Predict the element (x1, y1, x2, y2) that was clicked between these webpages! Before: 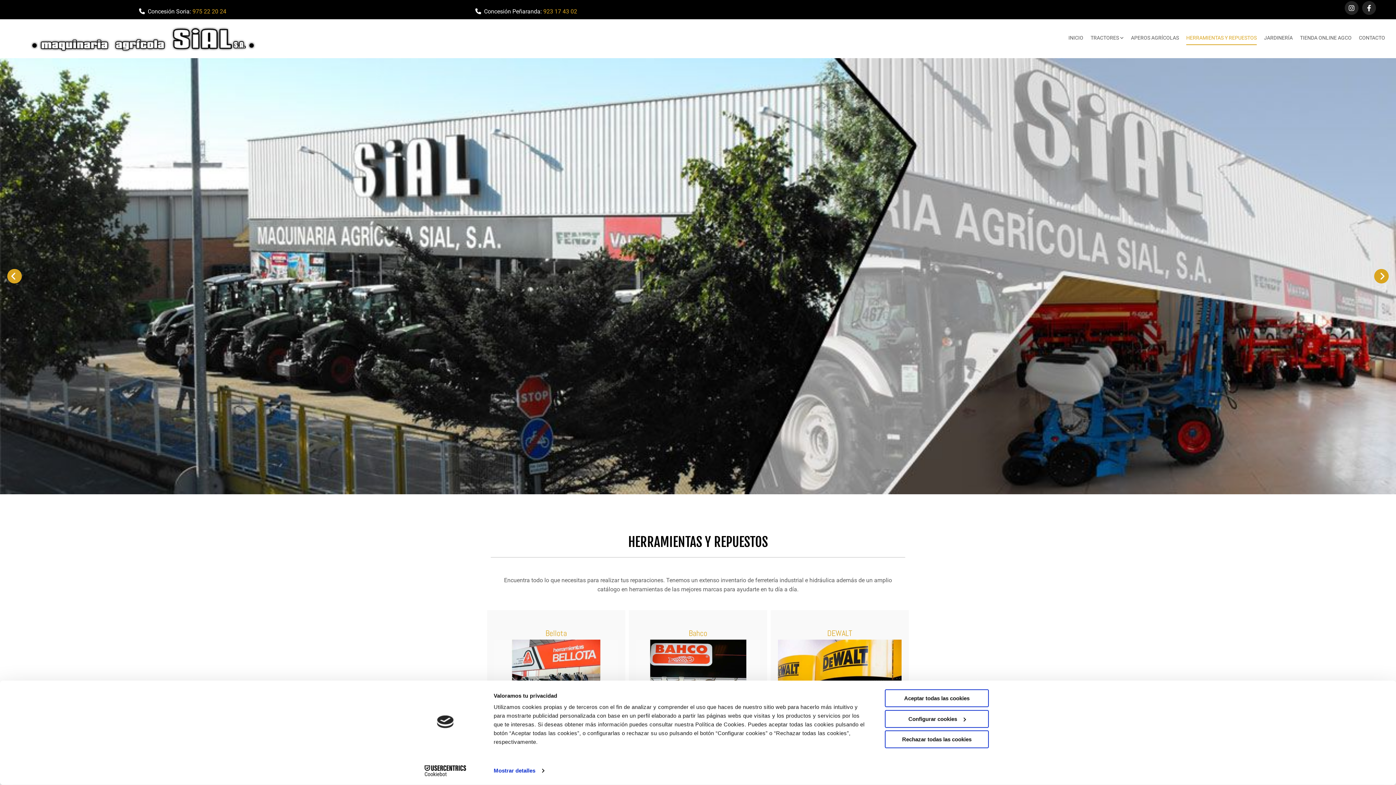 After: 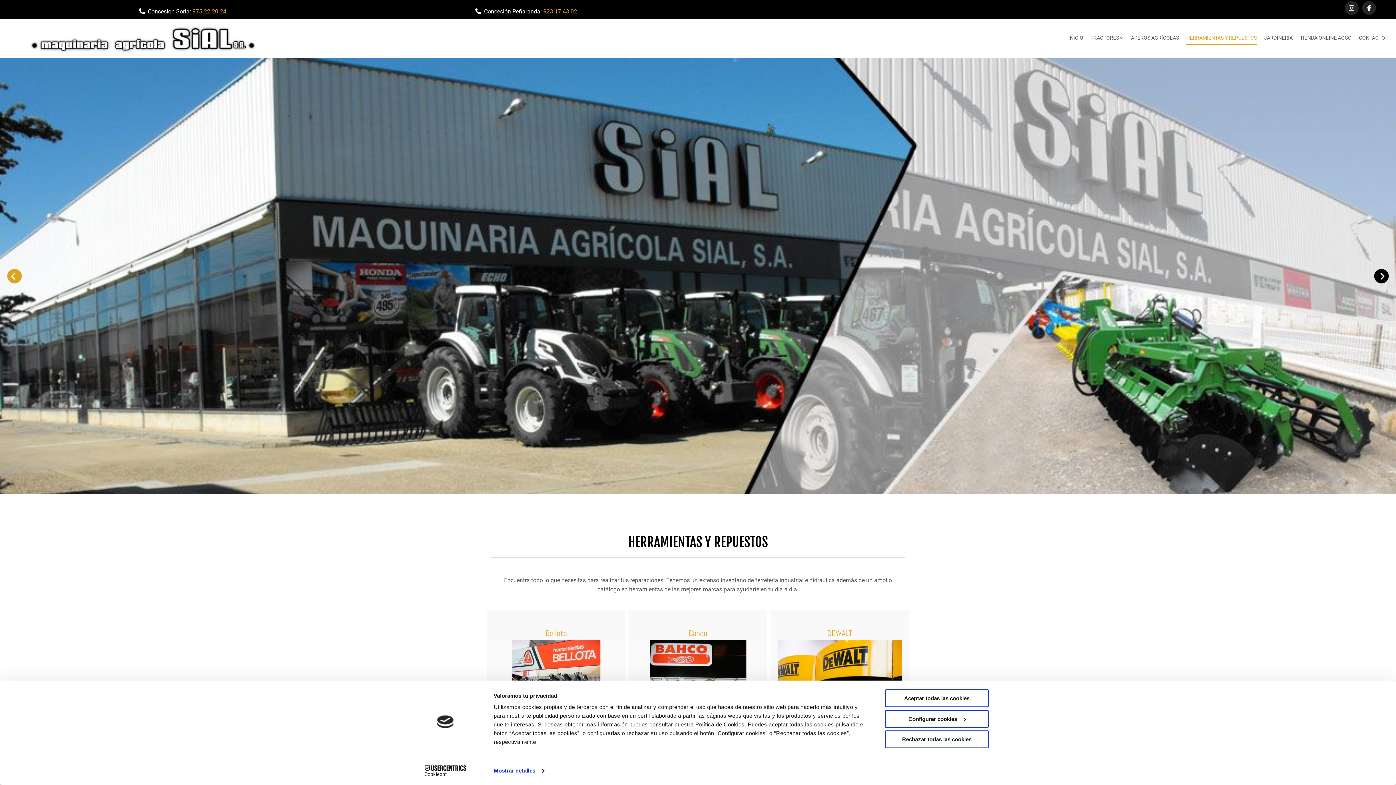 Action: label: Después bbox: (1374, 268, 1389, 283)